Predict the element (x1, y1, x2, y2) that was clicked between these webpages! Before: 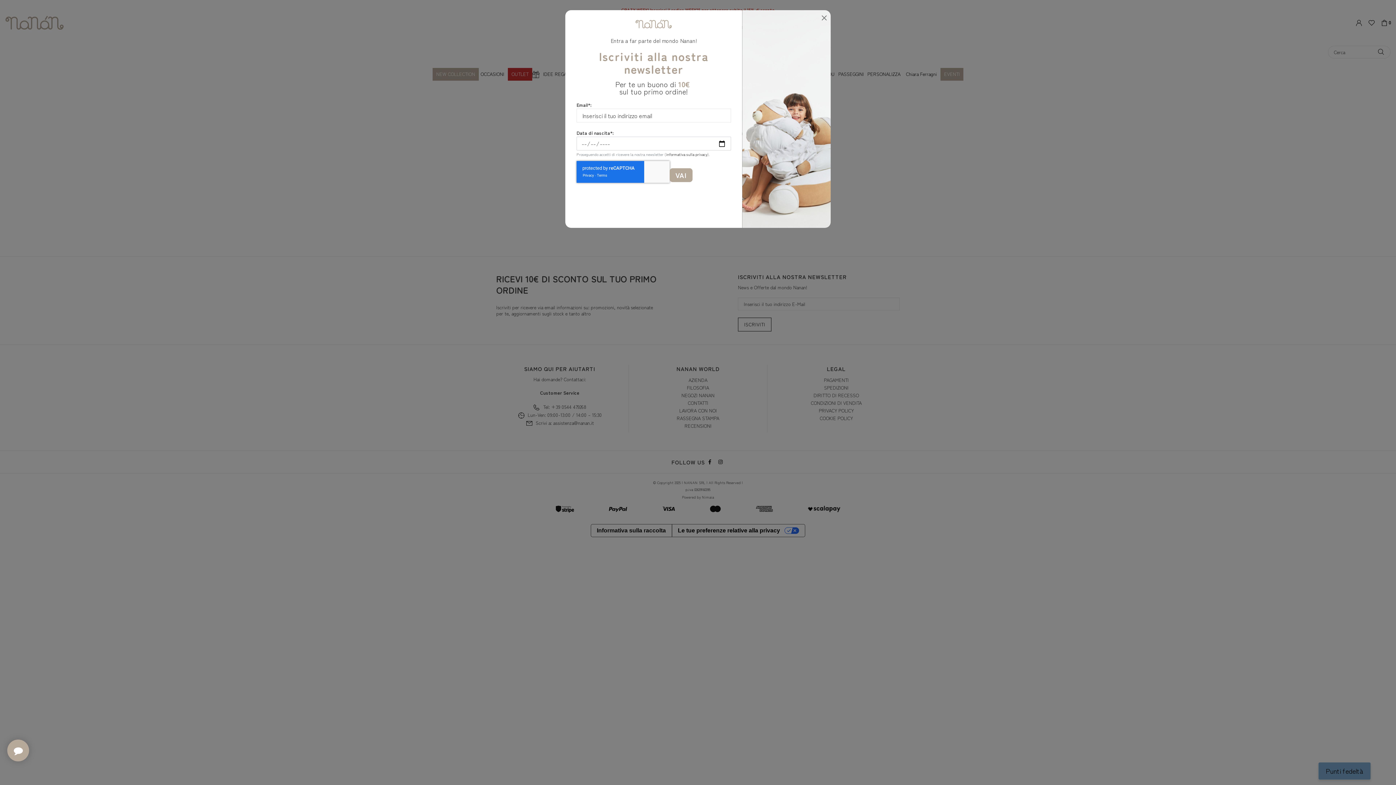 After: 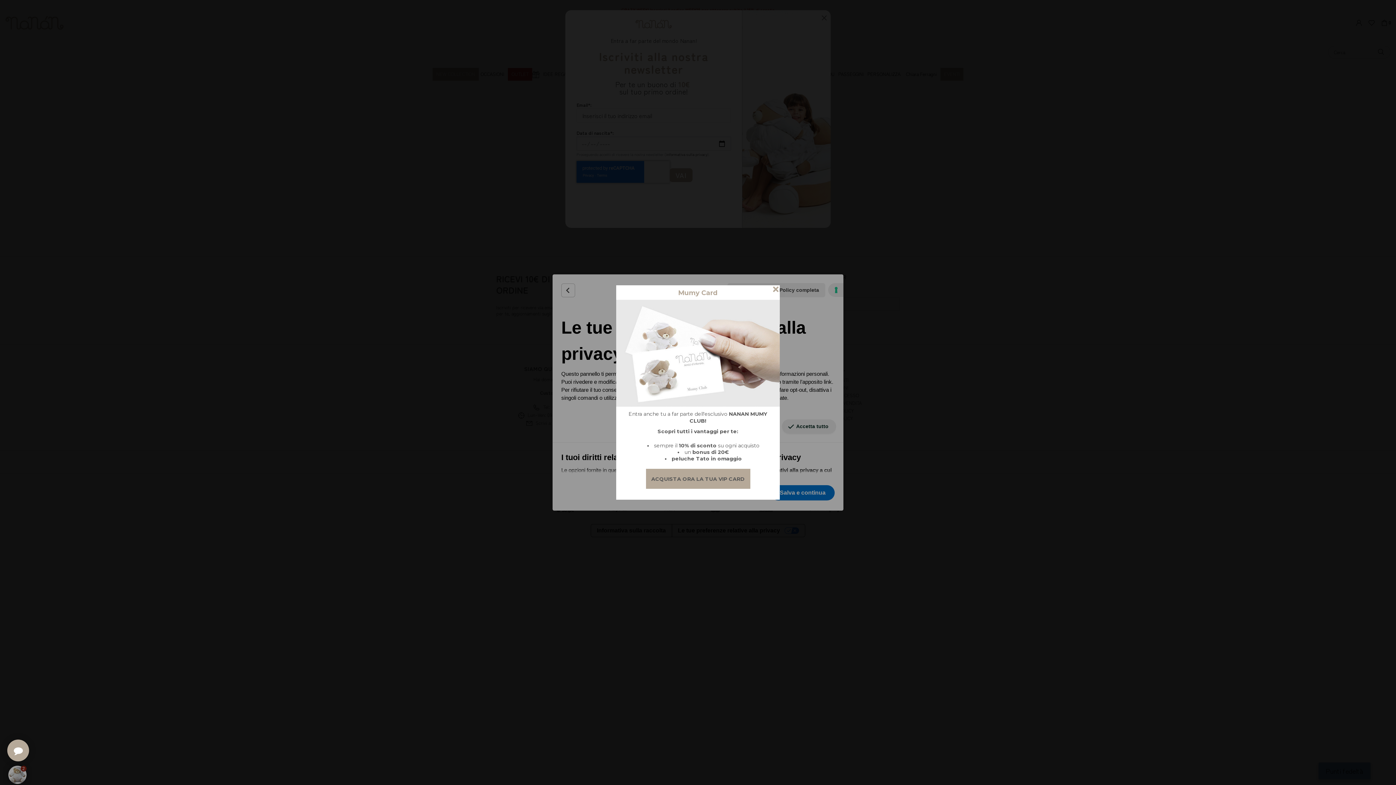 Action: label: Le tue preferenze relative al consenso per le tecnologie di tracciamento bbox: (1384, 777, 1390, 779)